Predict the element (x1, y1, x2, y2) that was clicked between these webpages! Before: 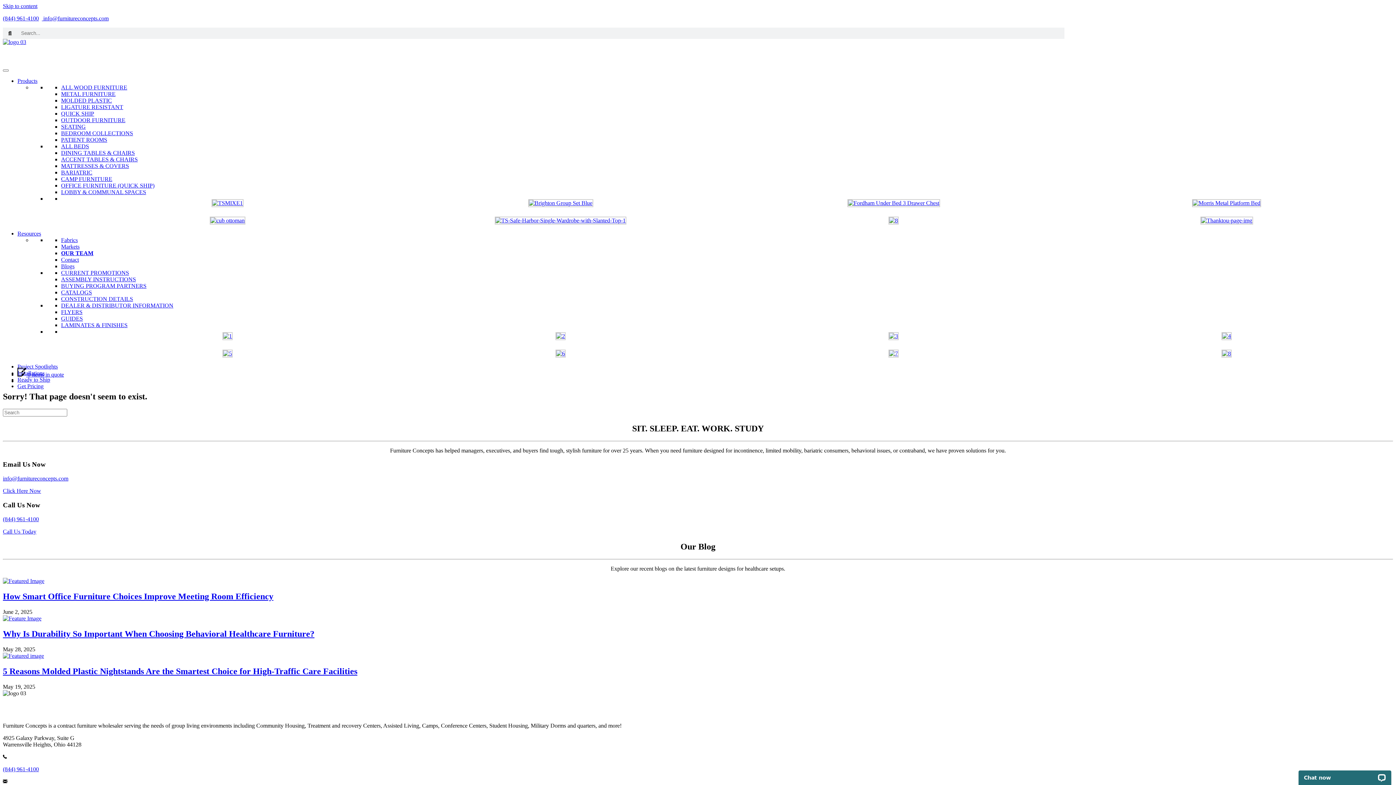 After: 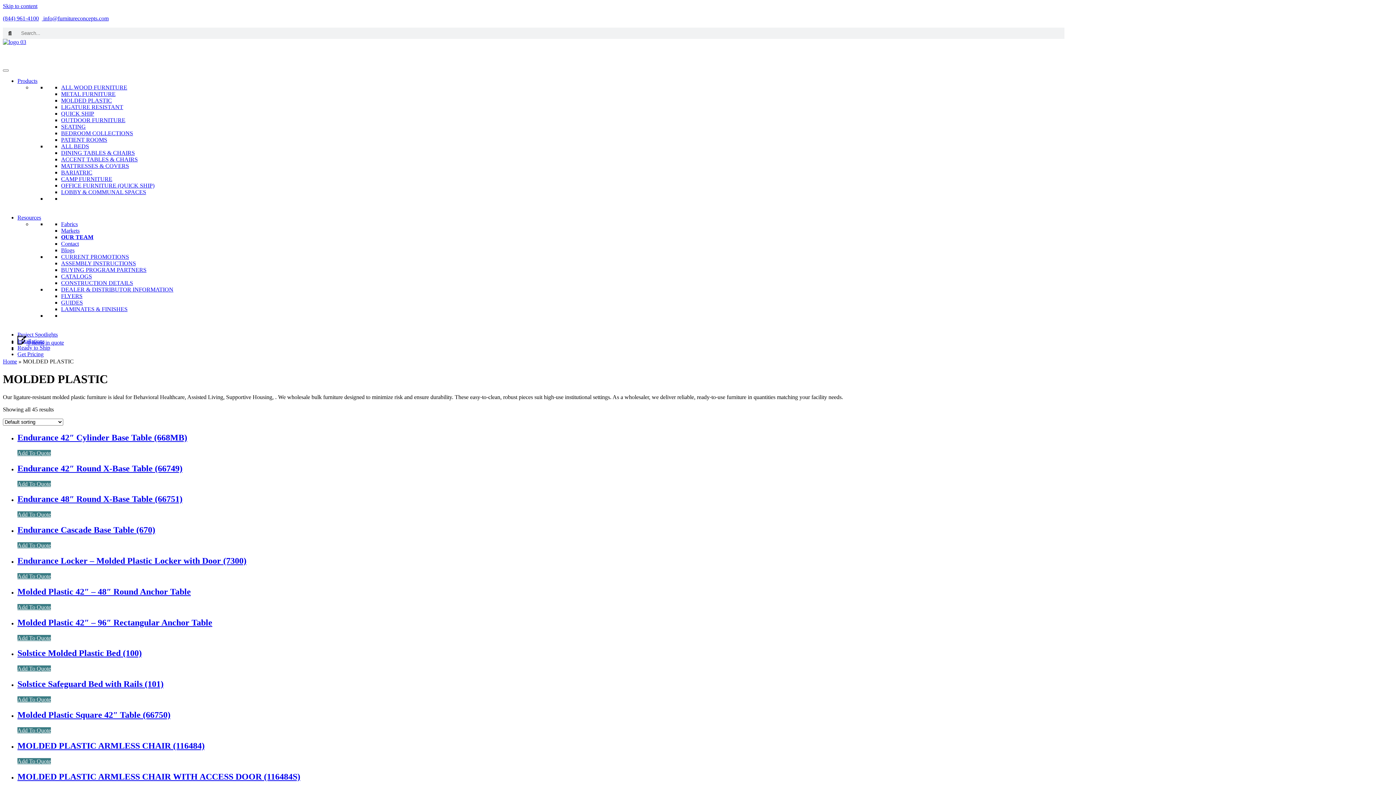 Action: bbox: (61, 97, 112, 103) label: MOLDED PLASTIC